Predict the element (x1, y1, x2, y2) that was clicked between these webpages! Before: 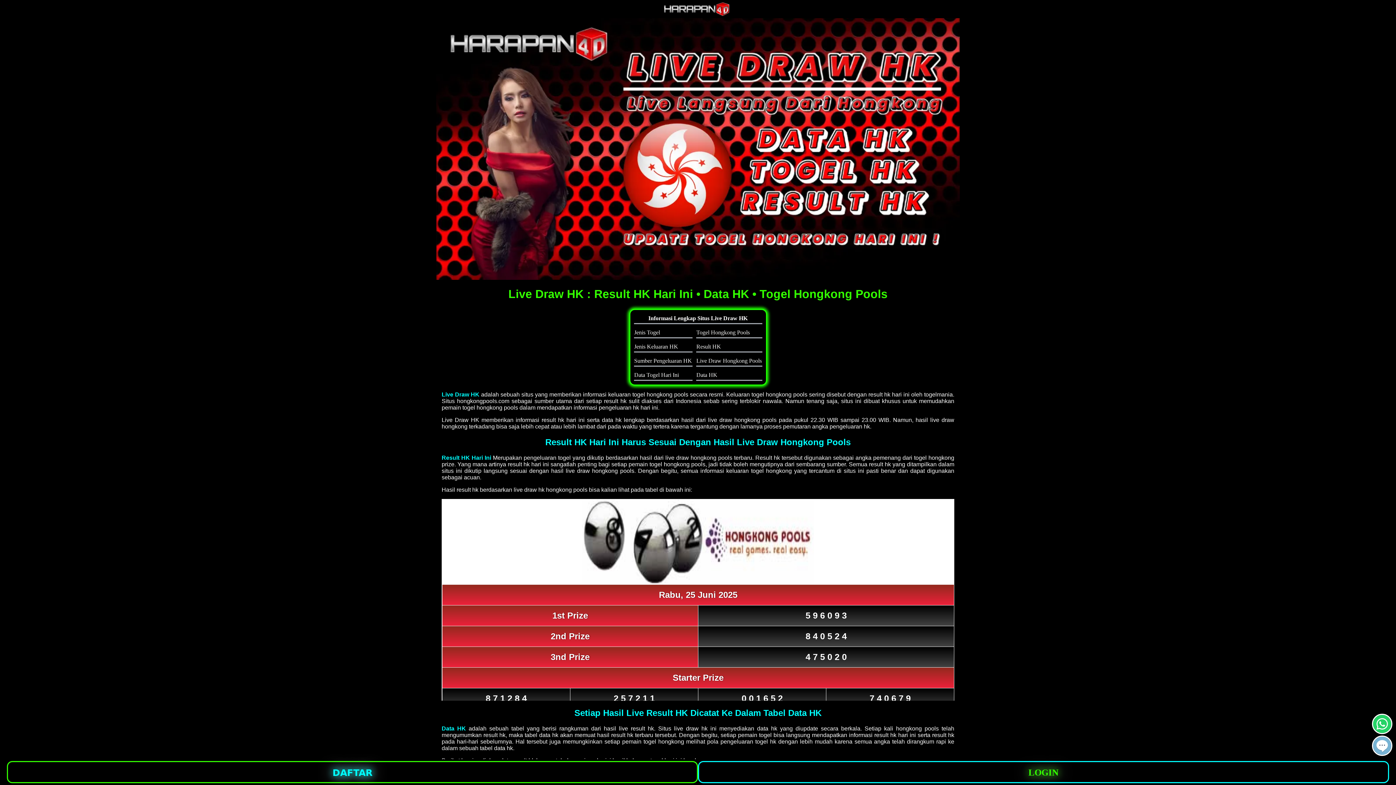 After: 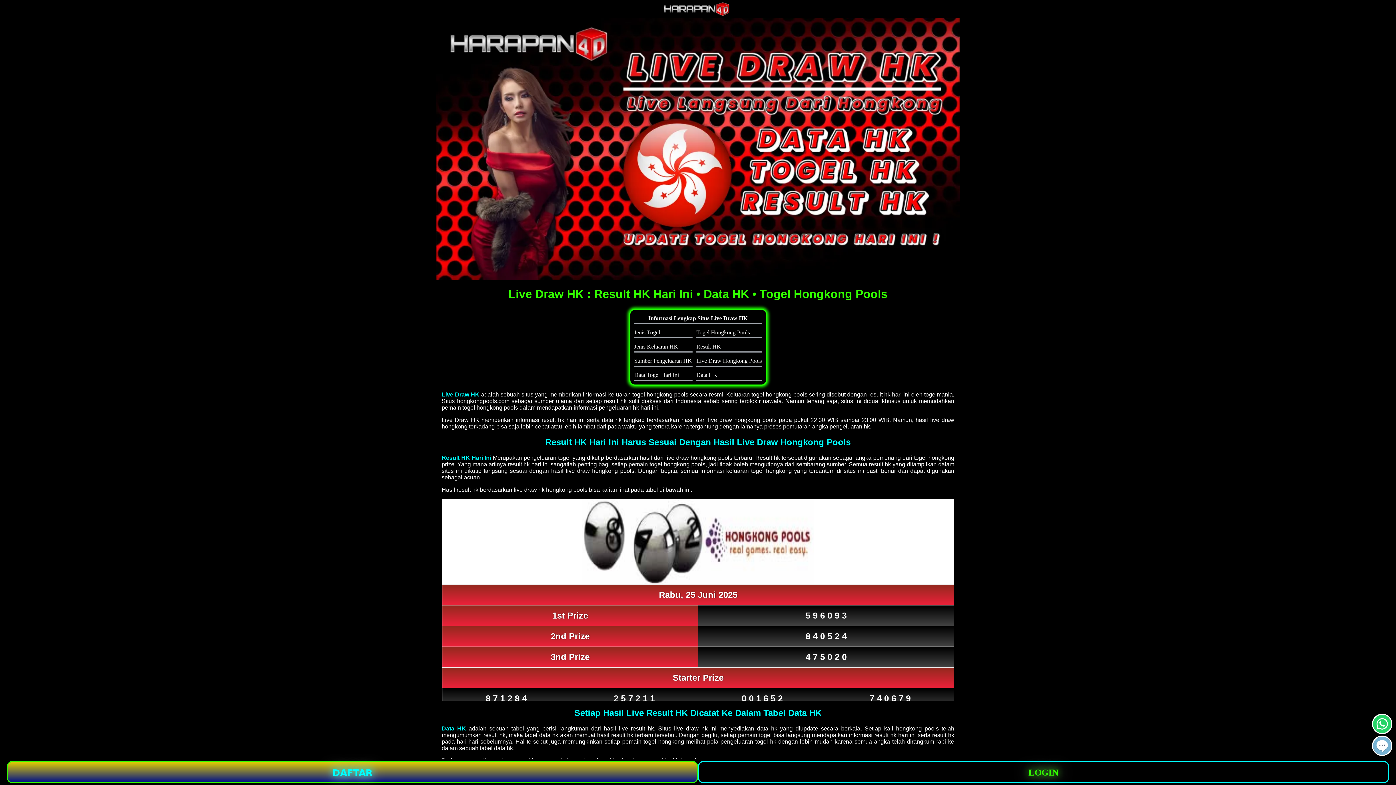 Action: label: DAFTAR bbox: (6, 761, 698, 783)